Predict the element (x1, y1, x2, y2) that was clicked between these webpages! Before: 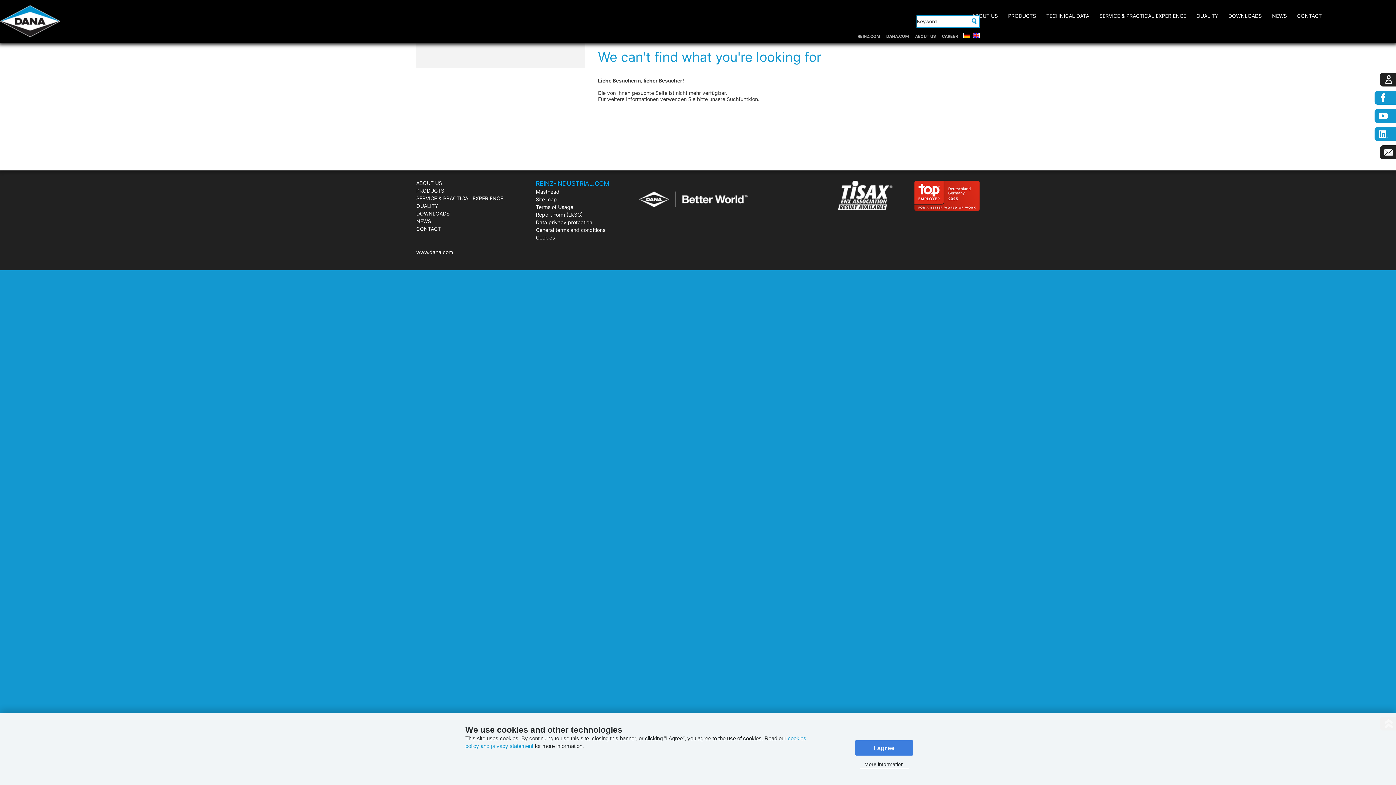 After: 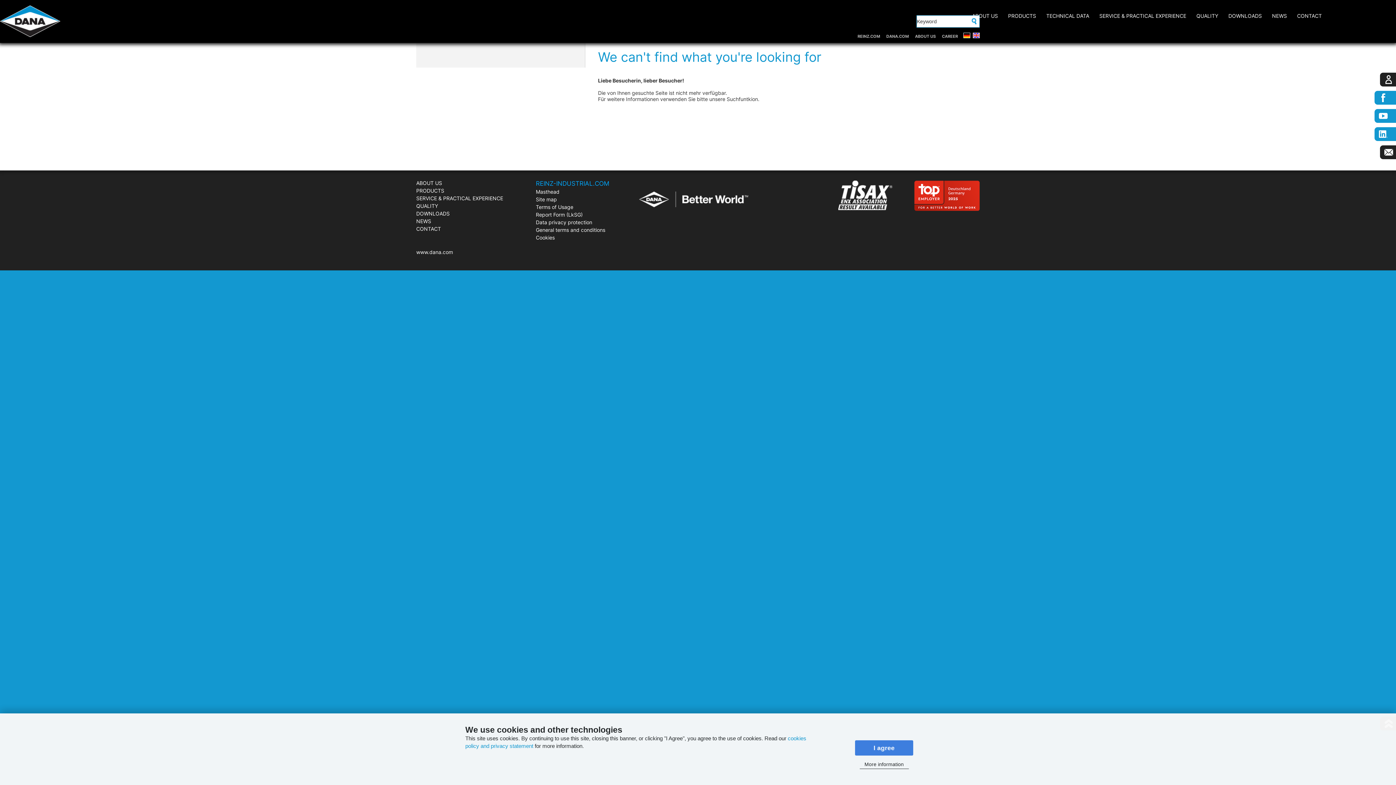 Action: bbox: (639, 213, 757, 219)